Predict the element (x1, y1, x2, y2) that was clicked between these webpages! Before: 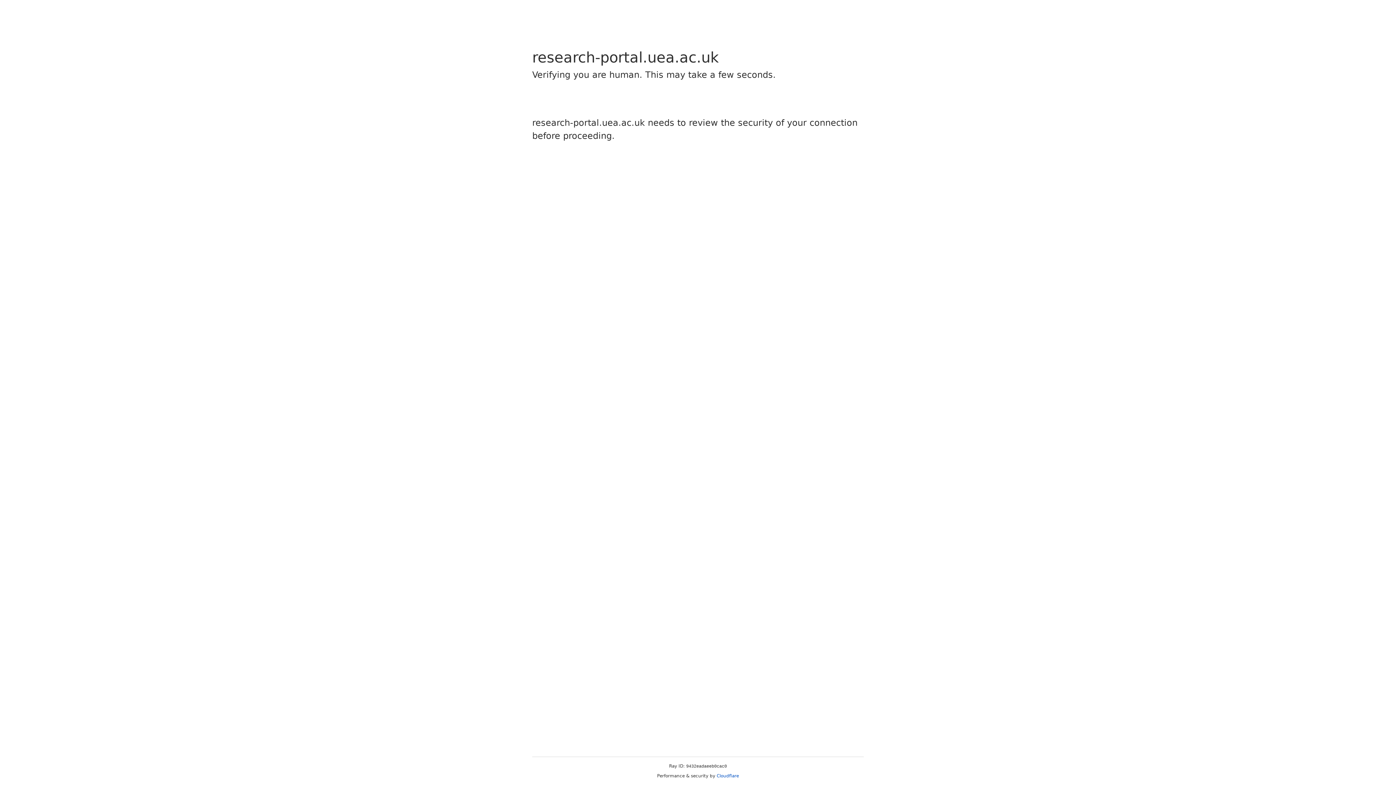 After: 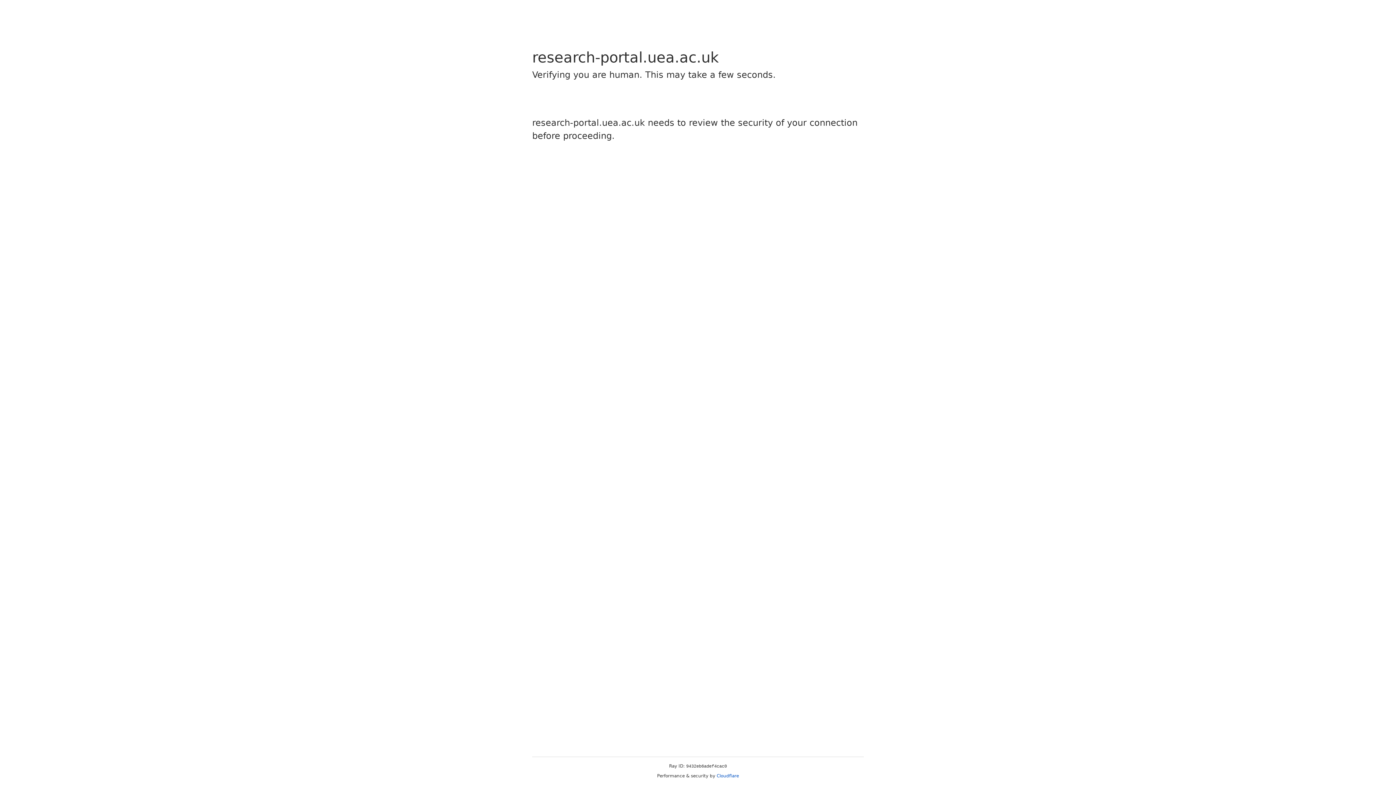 Action: label: Cloudflare bbox: (716, 773, 739, 778)